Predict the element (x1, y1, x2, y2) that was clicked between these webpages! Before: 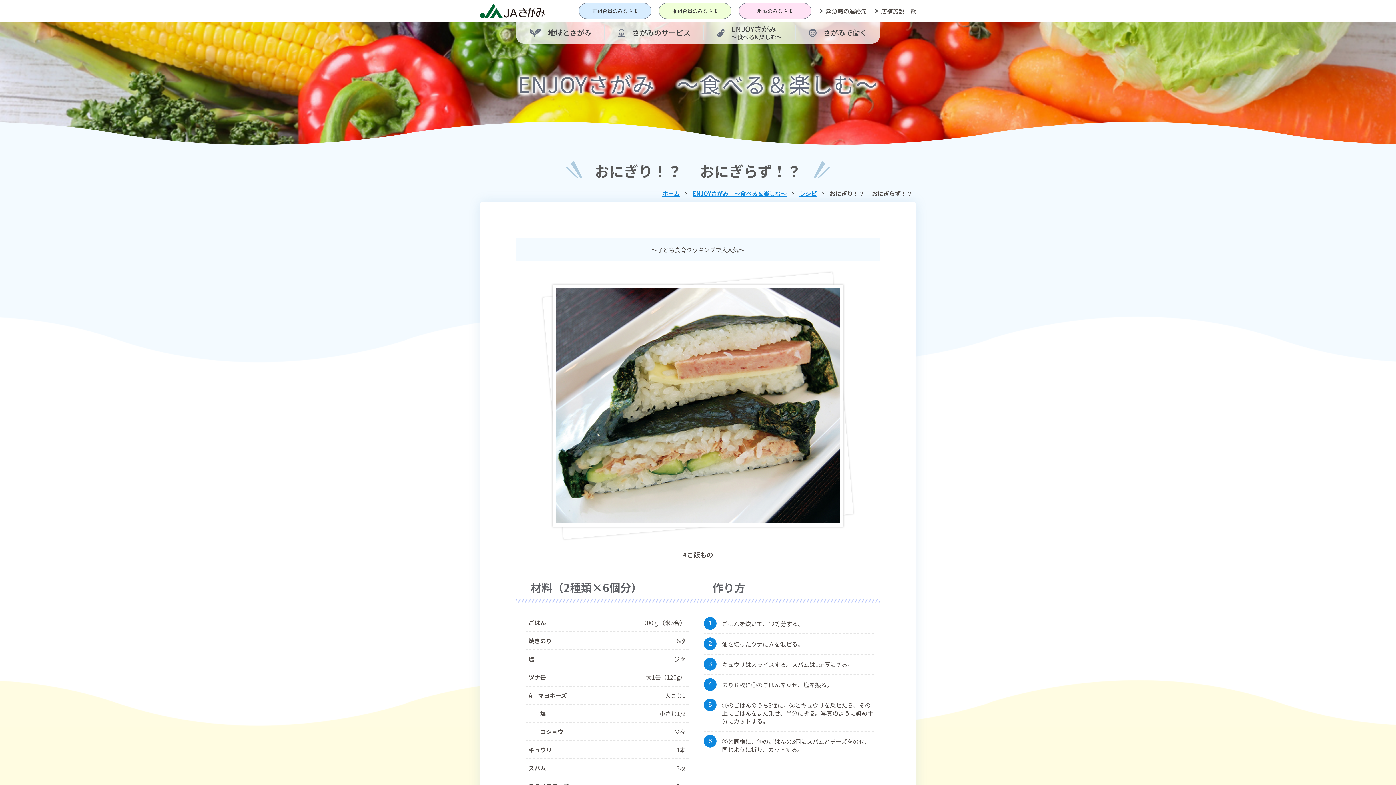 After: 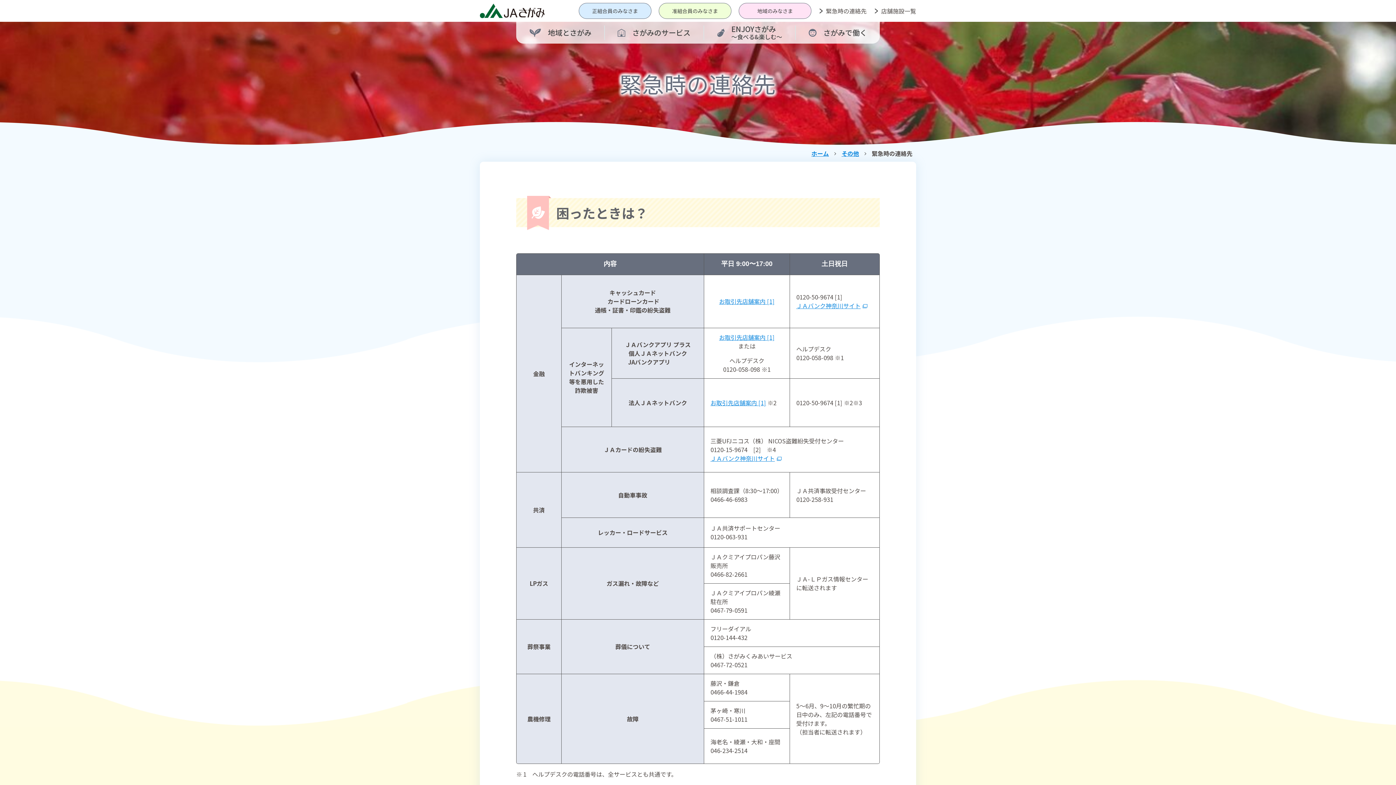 Action: bbox: (818, 6, 866, 15) label: 緊急時の連絡先